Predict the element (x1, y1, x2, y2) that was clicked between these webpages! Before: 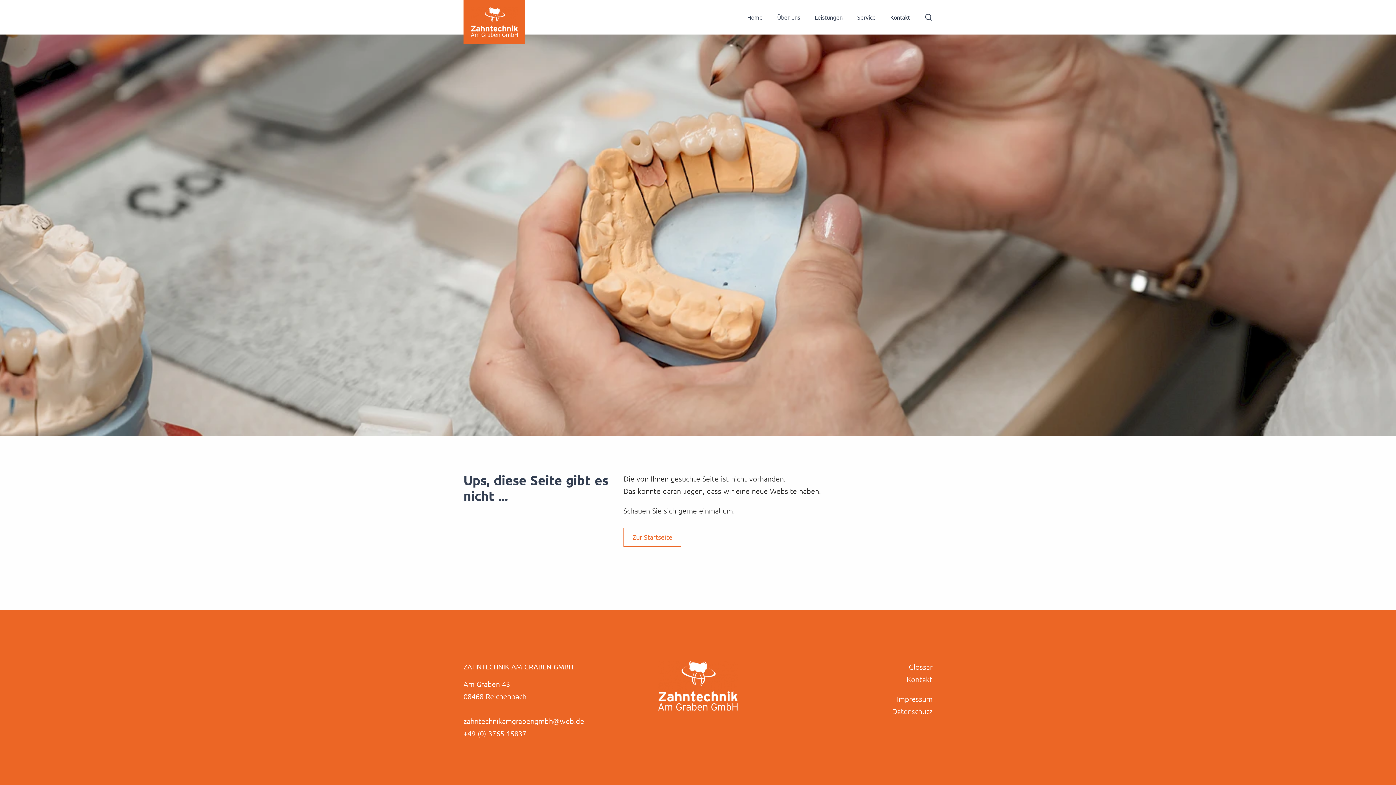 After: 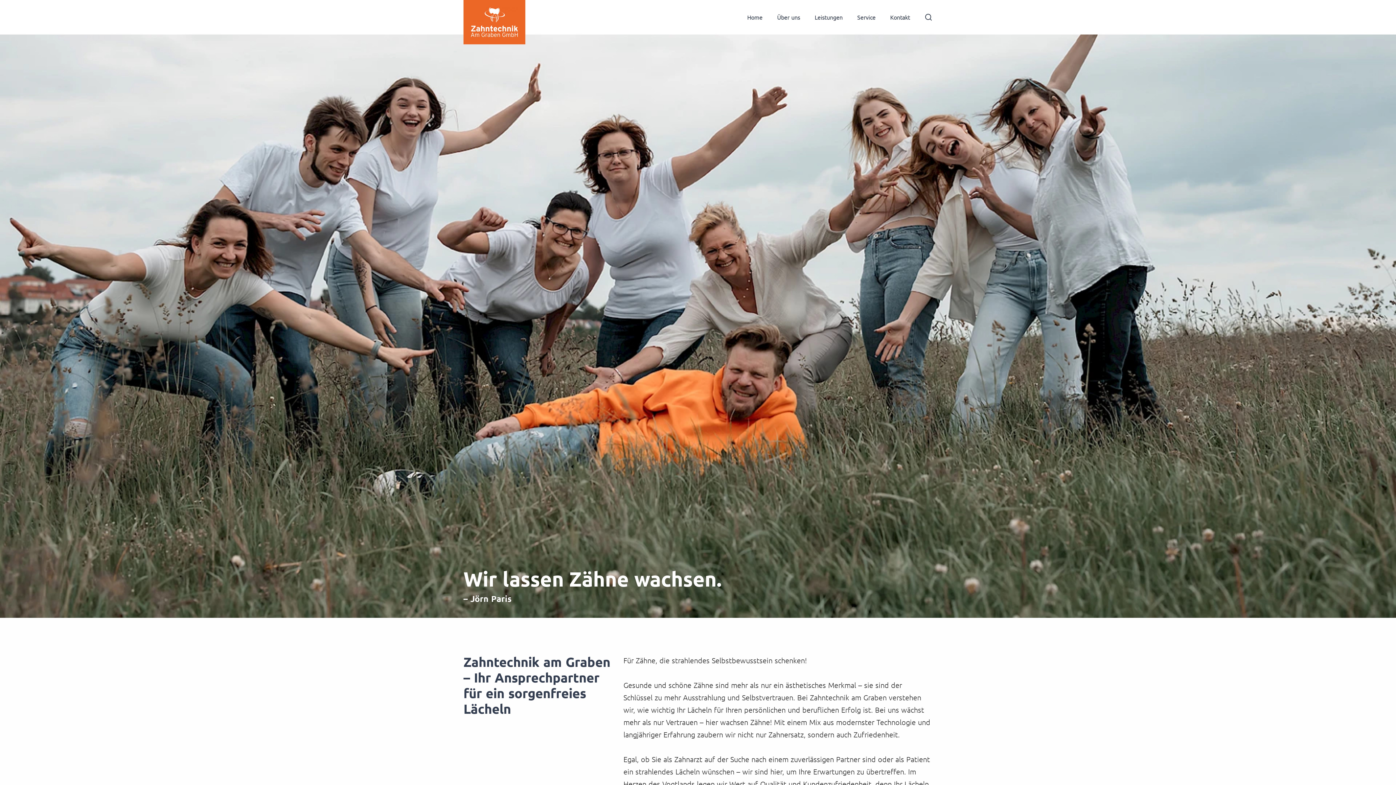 Action: label: Zur Startseite bbox: (623, 528, 681, 546)